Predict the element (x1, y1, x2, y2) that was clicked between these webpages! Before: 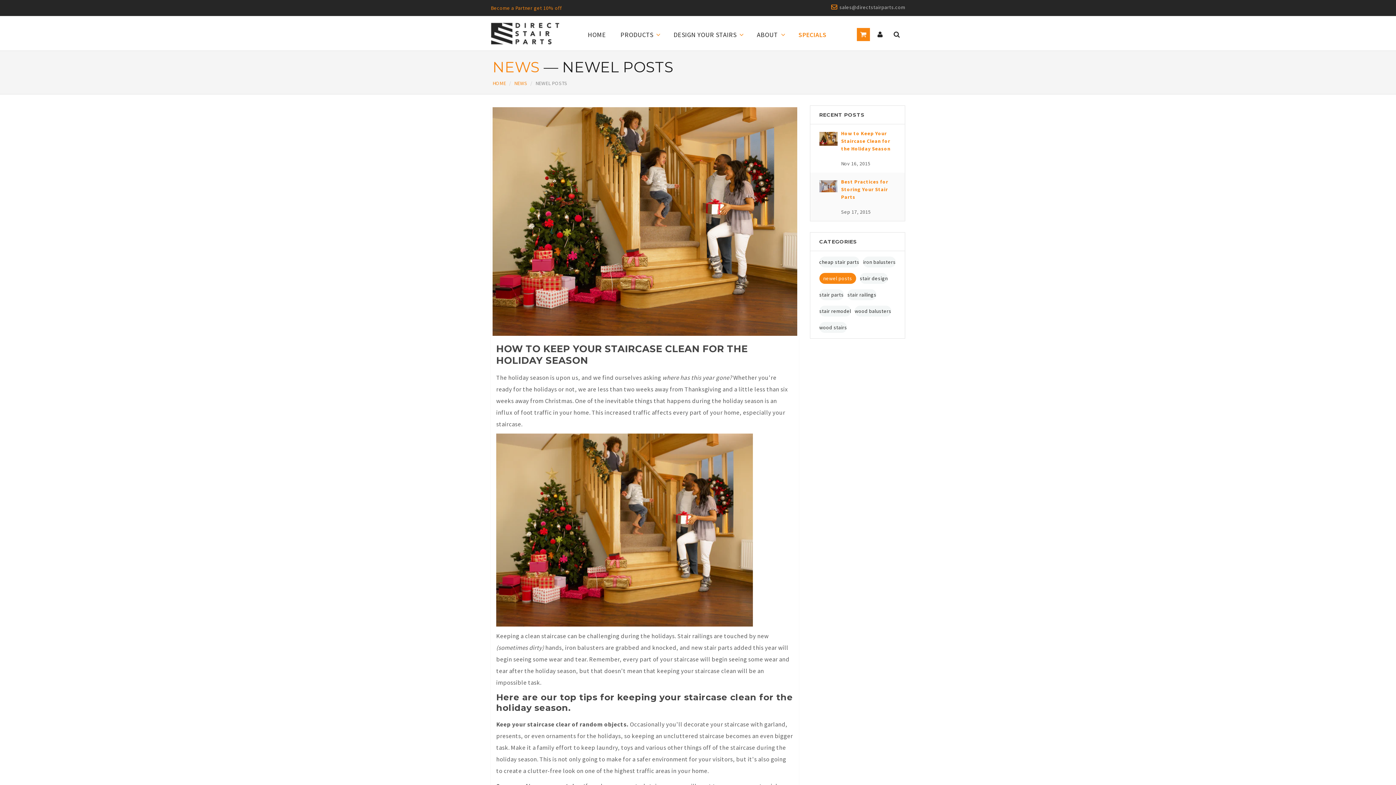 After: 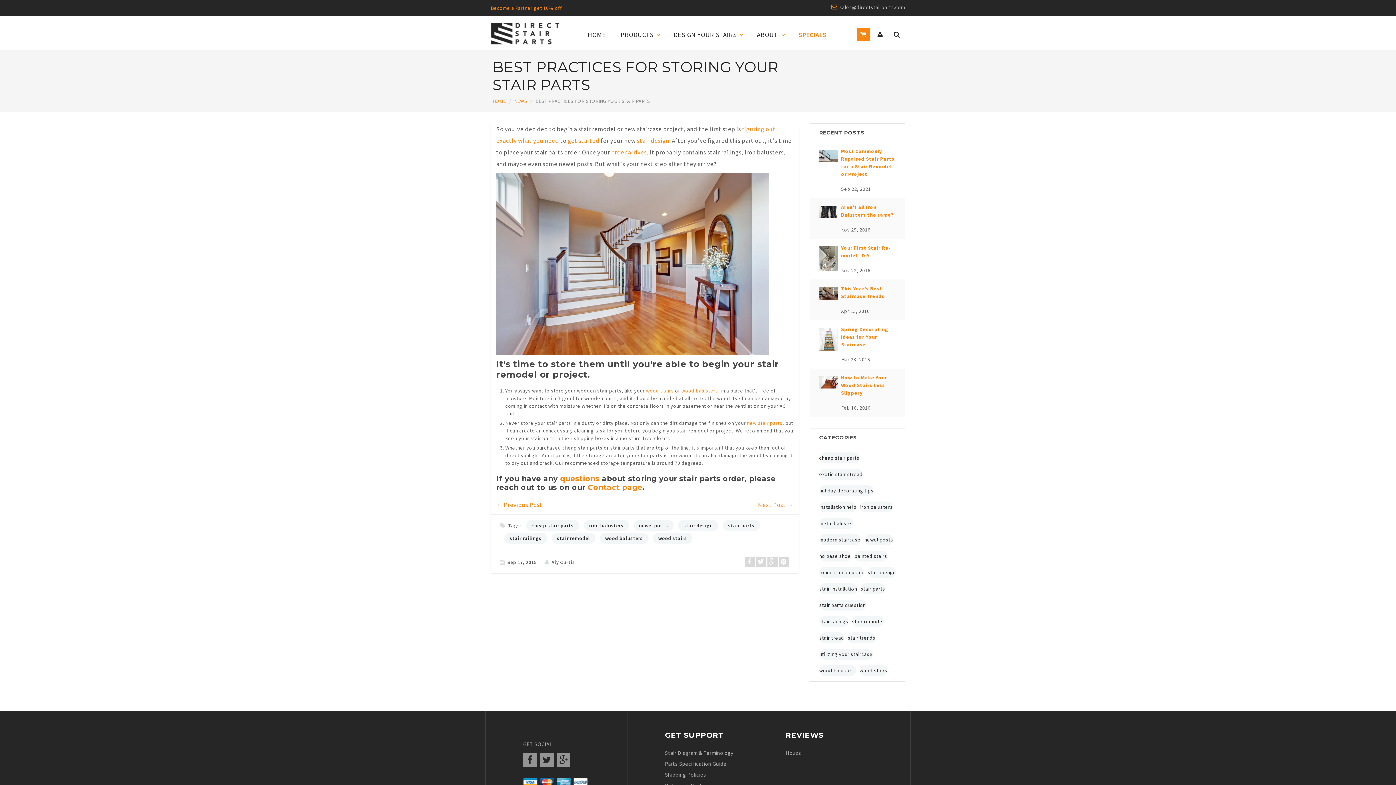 Action: bbox: (819, 178, 837, 192)